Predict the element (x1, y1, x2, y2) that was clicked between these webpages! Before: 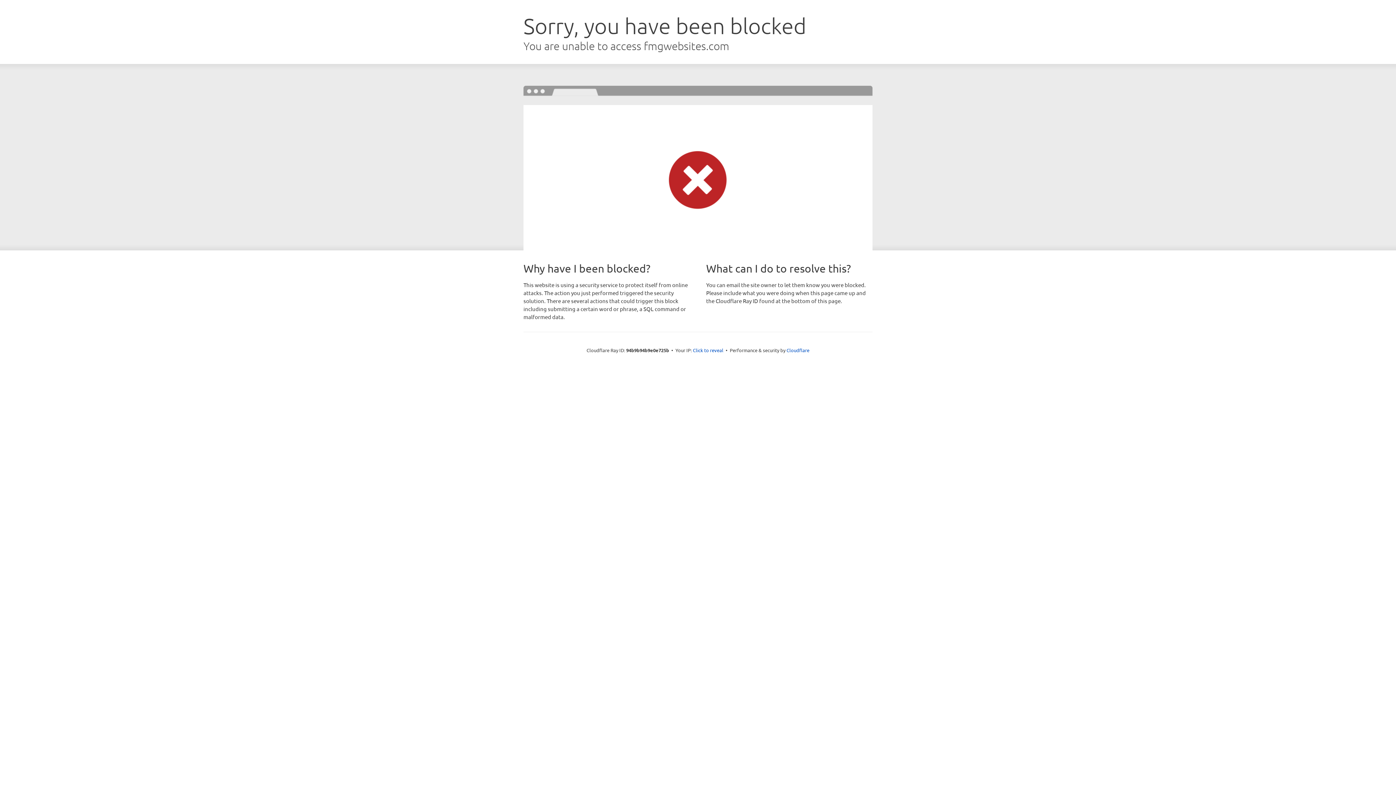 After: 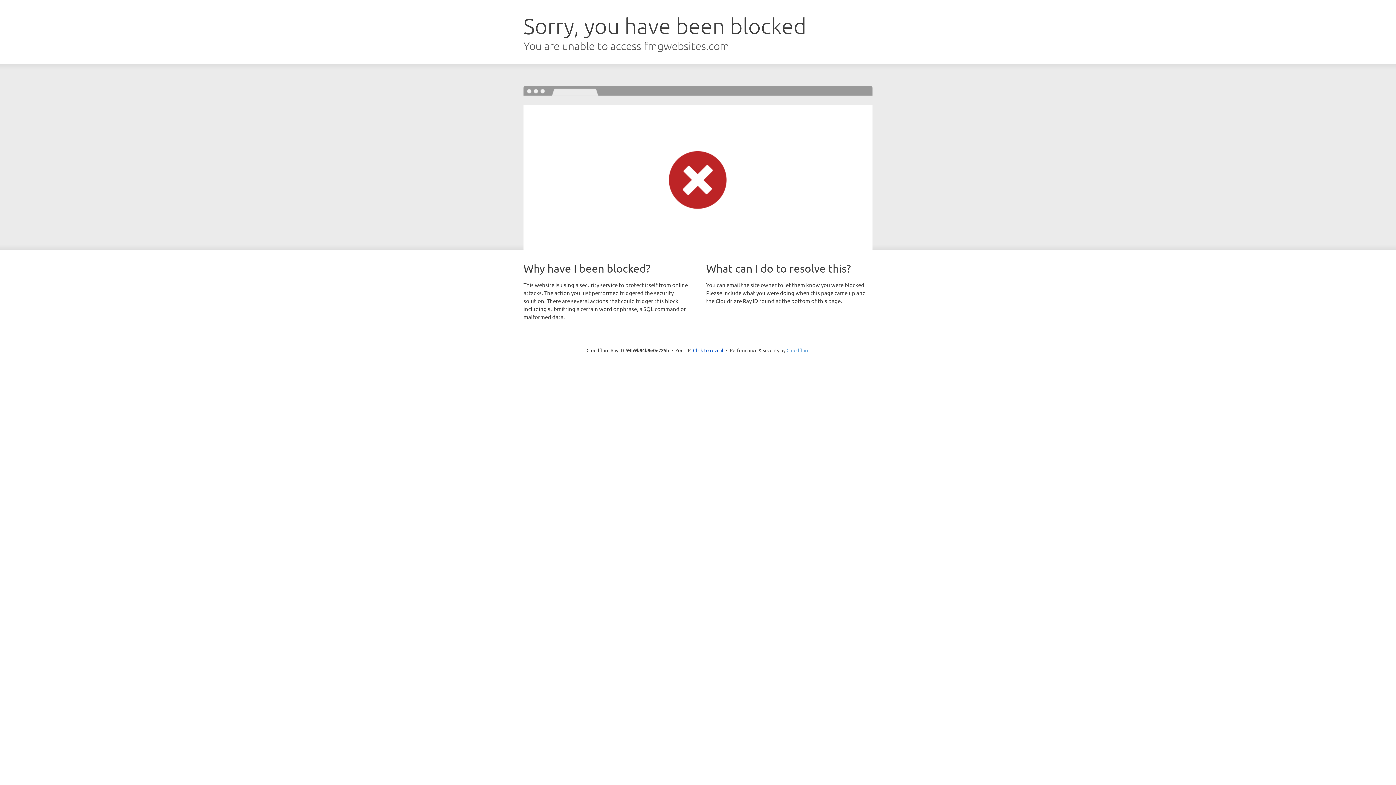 Action: bbox: (786, 347, 809, 353) label: Cloudflare